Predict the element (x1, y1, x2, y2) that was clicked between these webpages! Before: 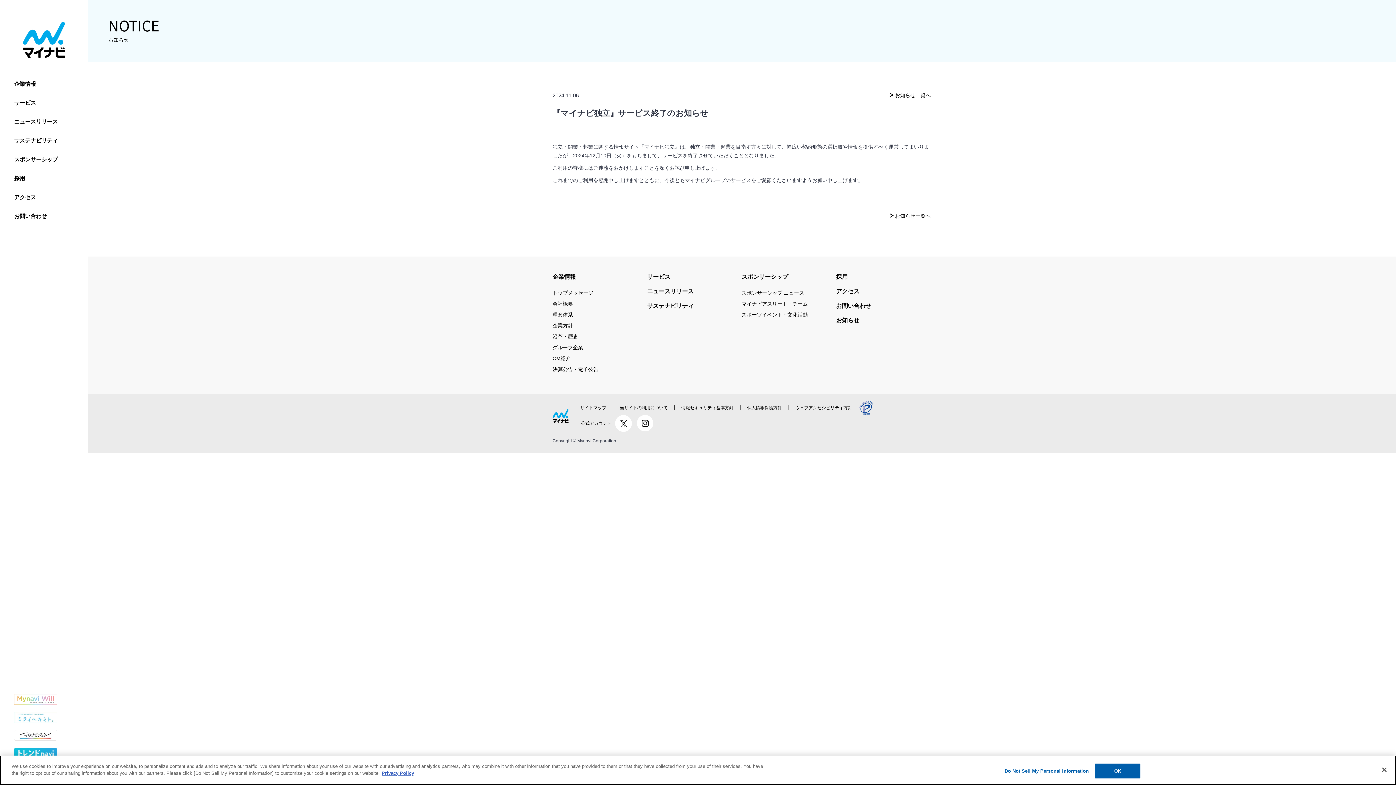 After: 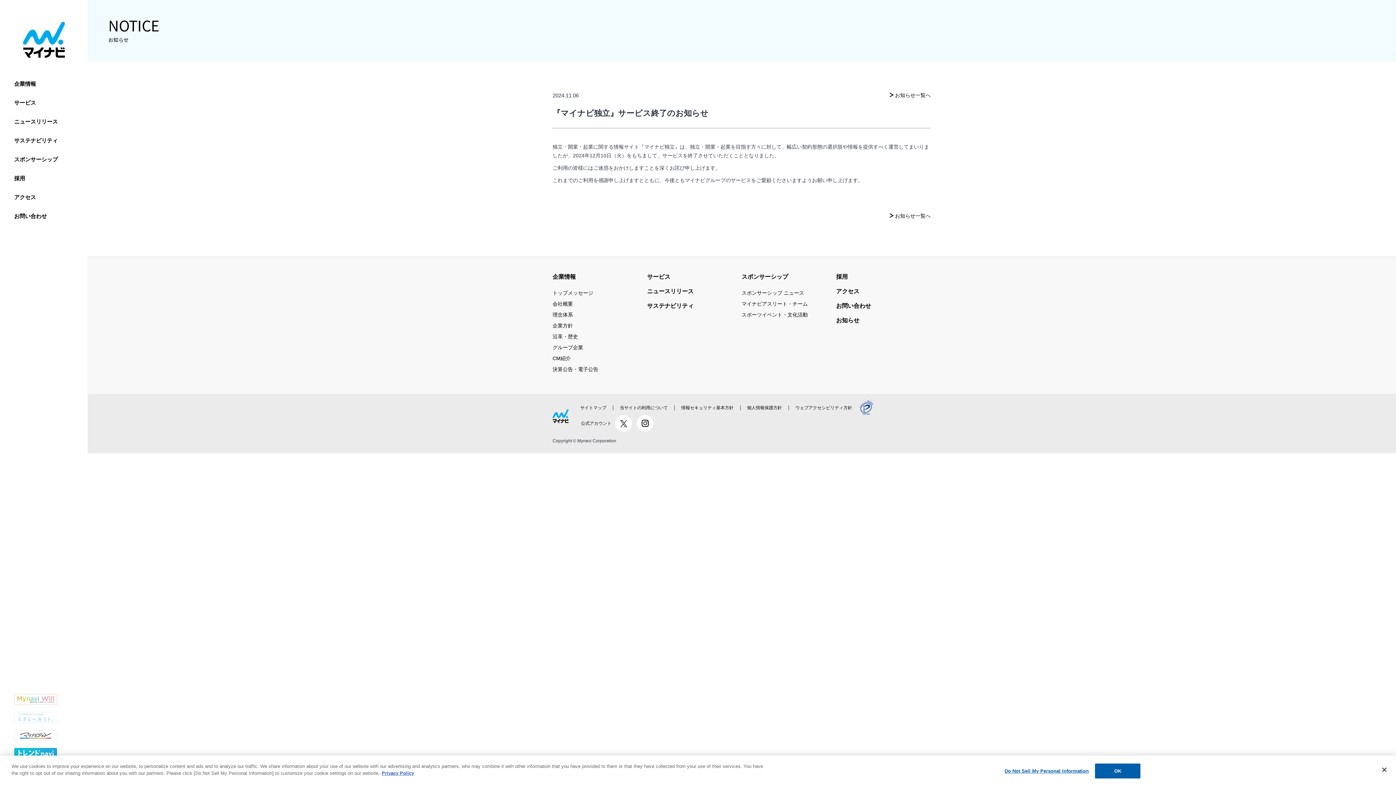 Action: bbox: (14, 712, 57, 723)